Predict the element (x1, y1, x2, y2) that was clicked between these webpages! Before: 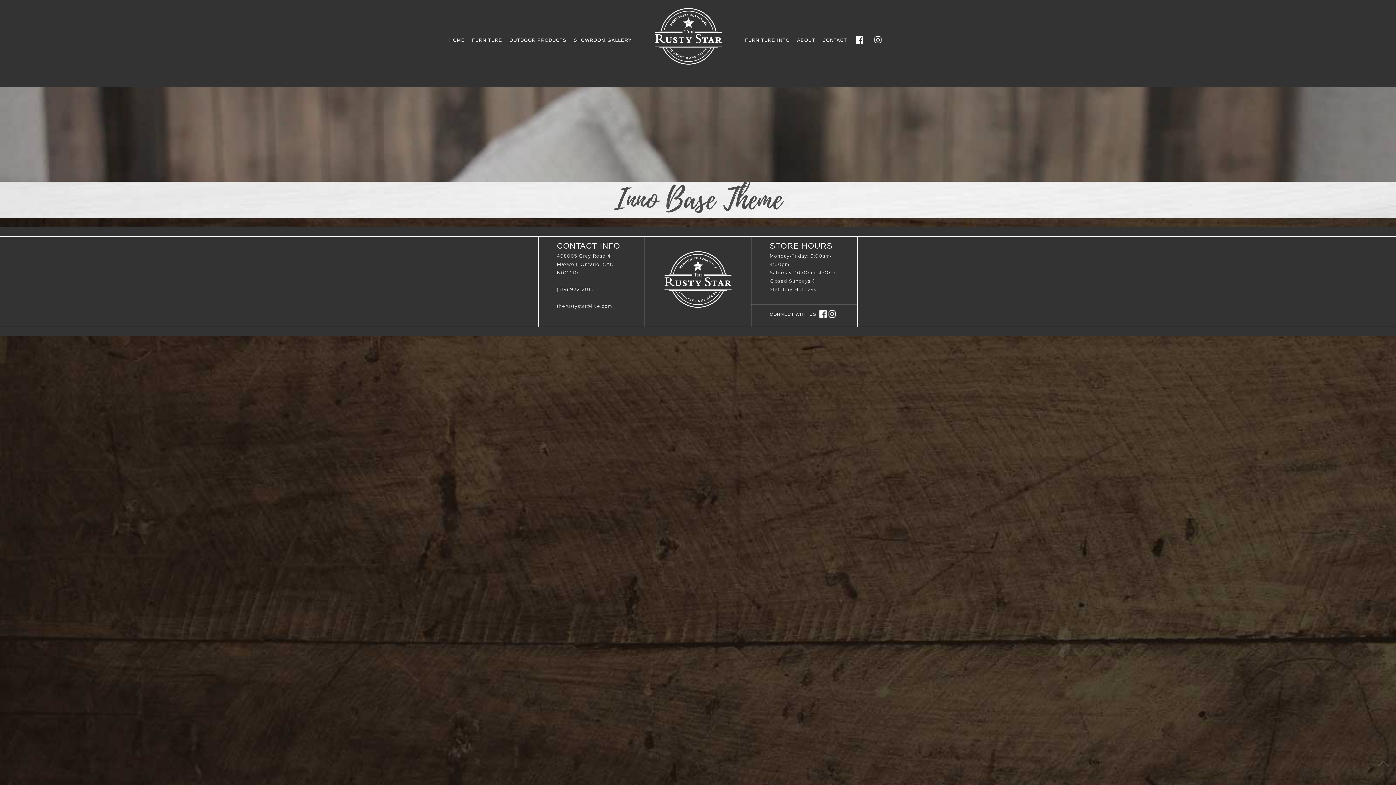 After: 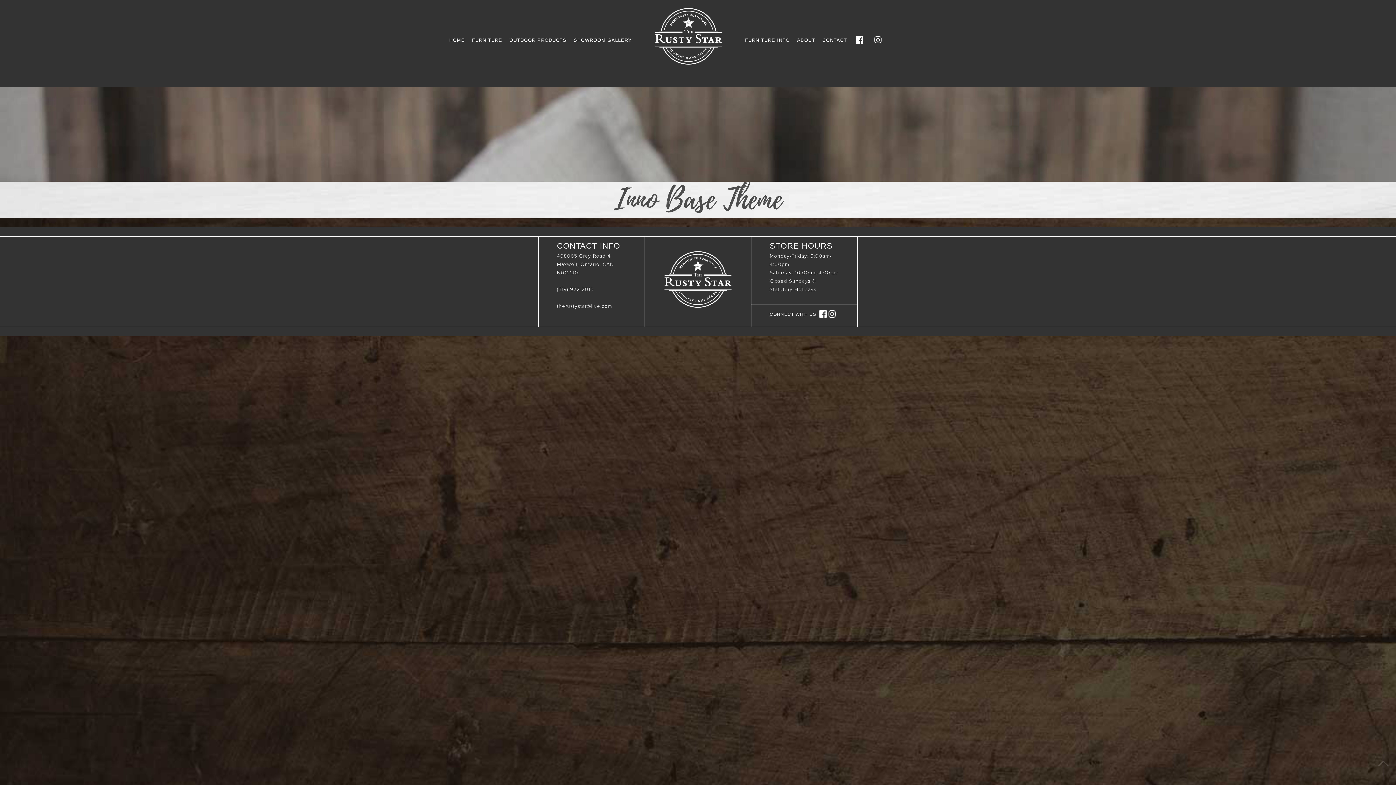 Action: bbox: (1378, 760, 1389, 767)